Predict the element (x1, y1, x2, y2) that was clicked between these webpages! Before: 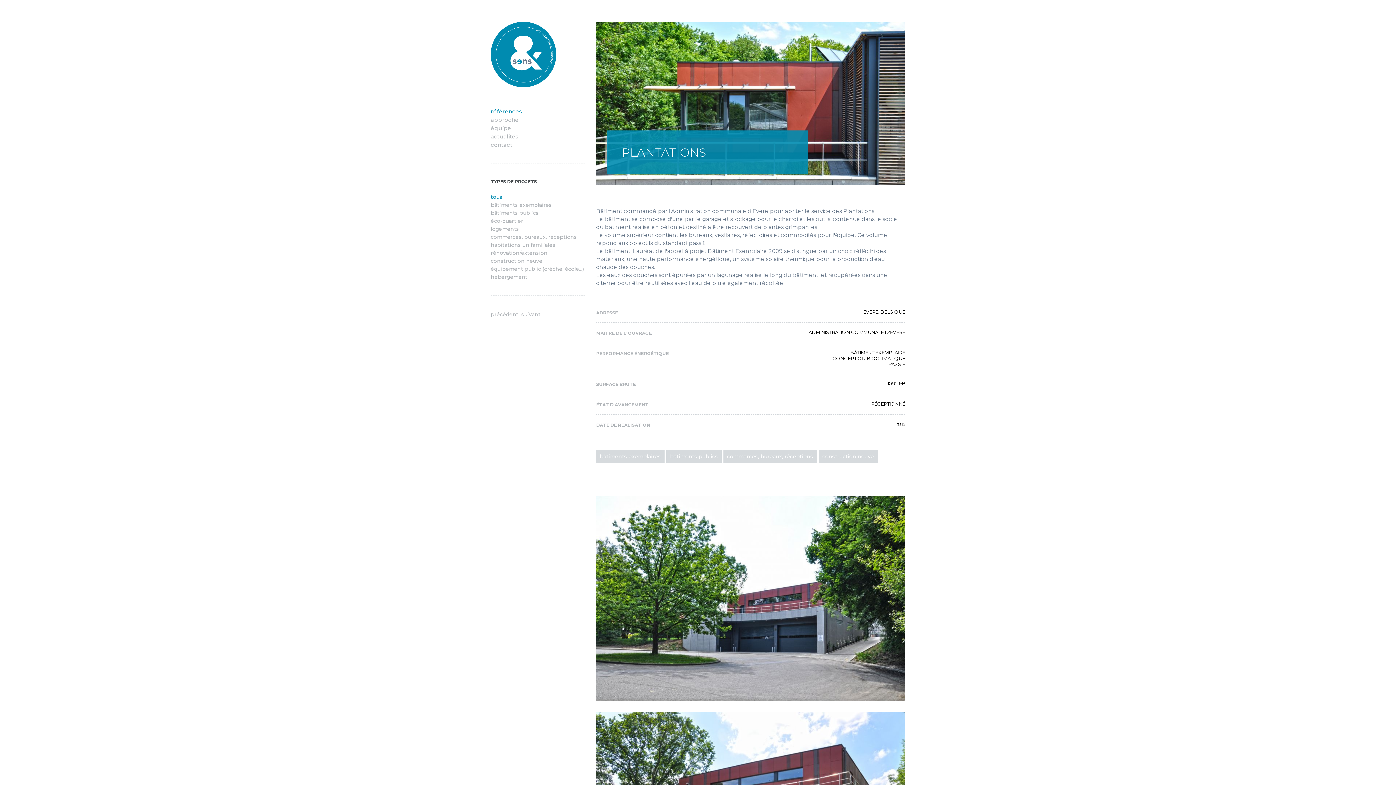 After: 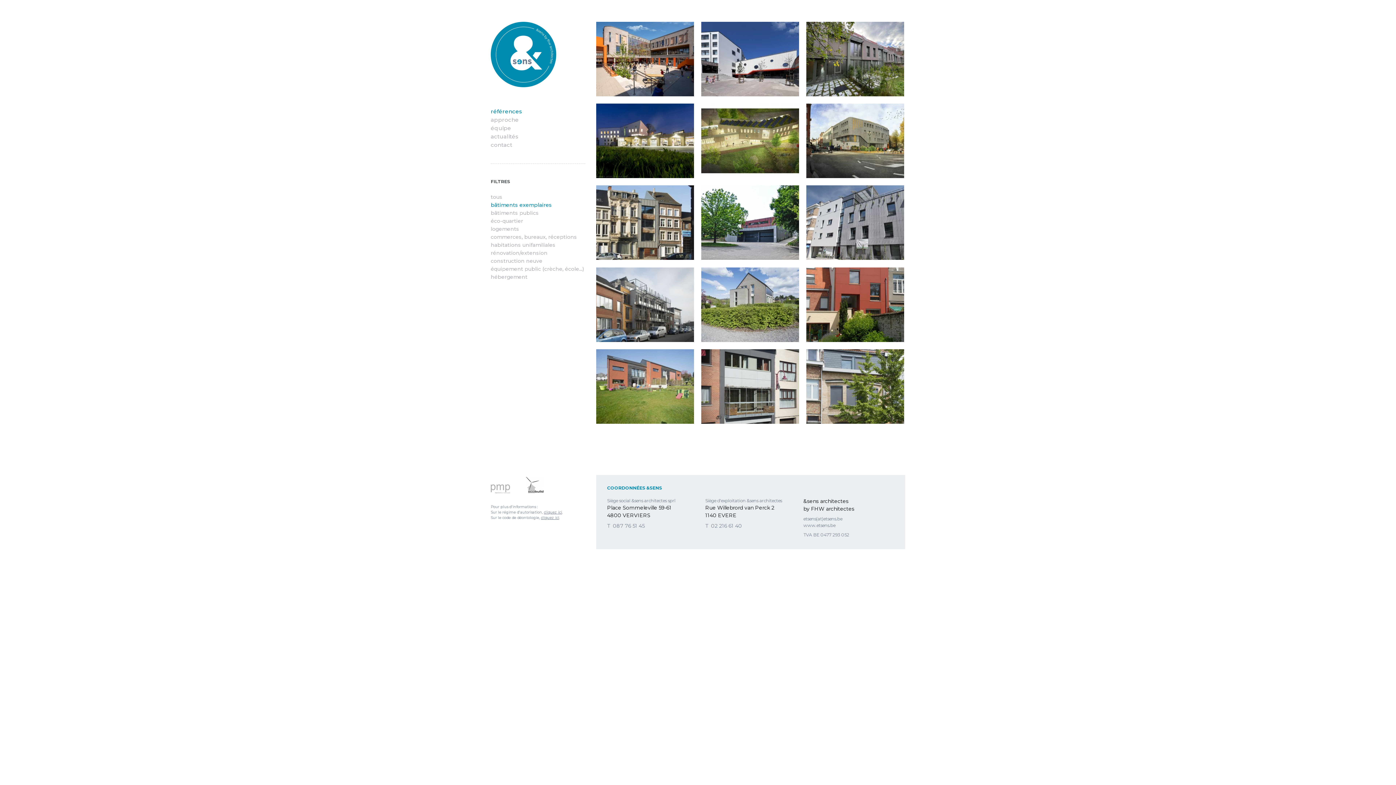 Action: label: bâtiments exemplaires bbox: (490, 201, 552, 209)